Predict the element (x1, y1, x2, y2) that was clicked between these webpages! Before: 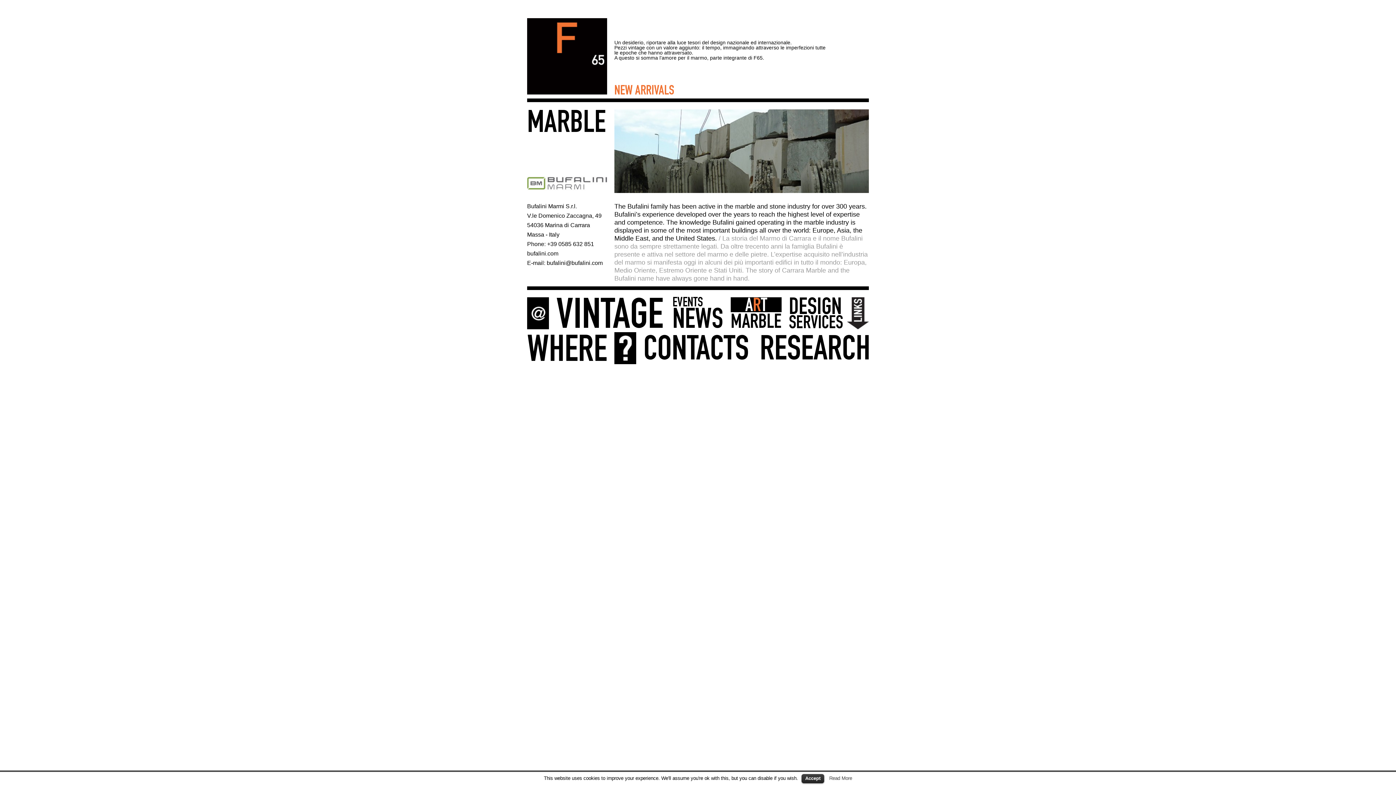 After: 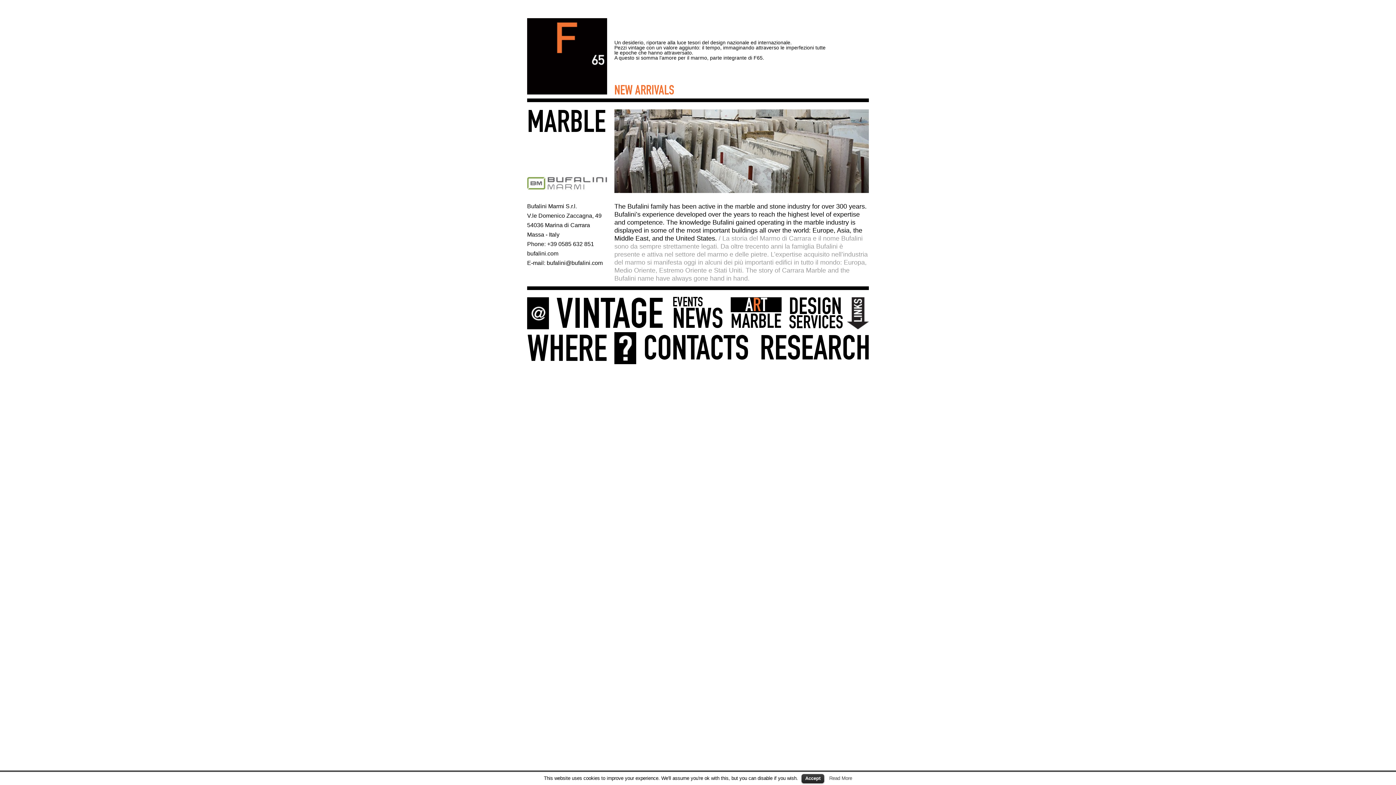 Action: bbox: (527, 193, 607, 200)